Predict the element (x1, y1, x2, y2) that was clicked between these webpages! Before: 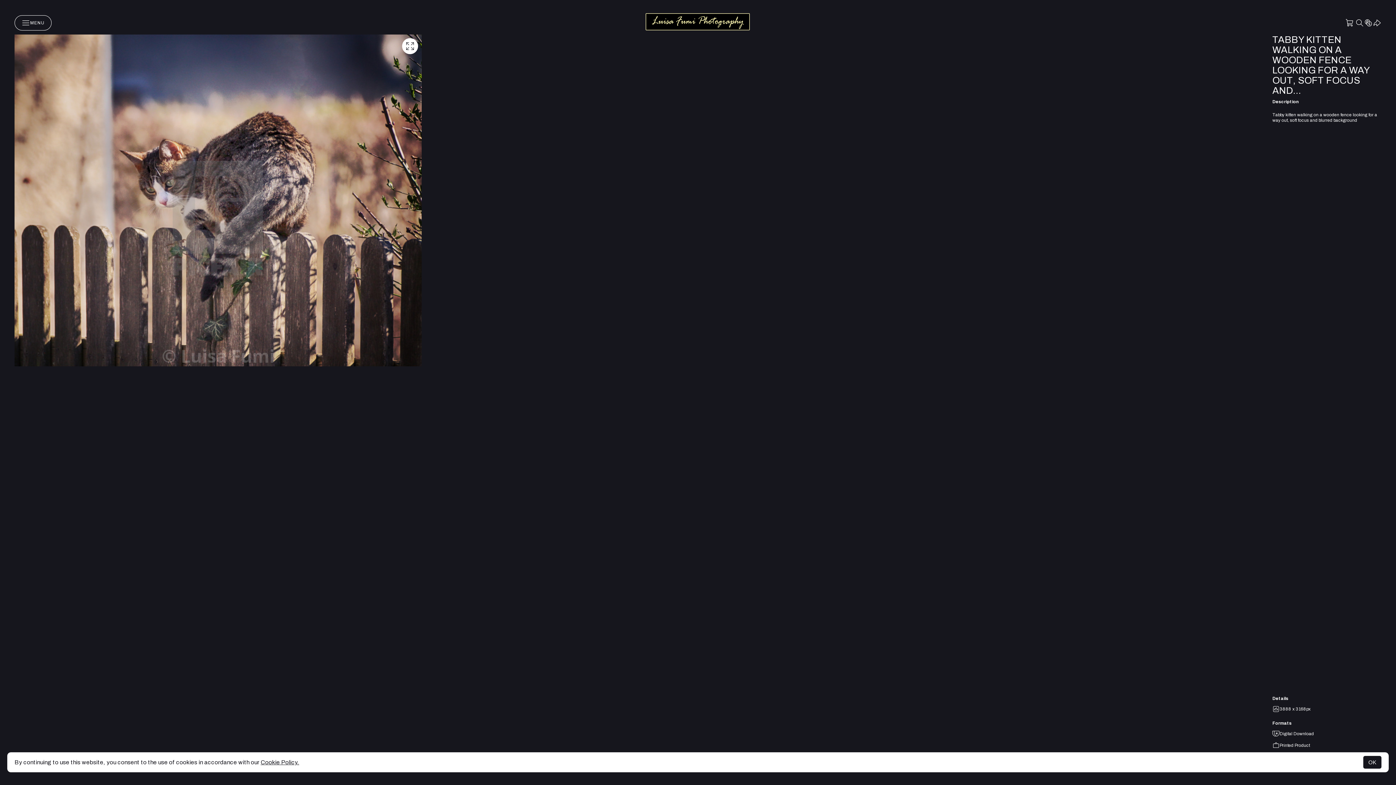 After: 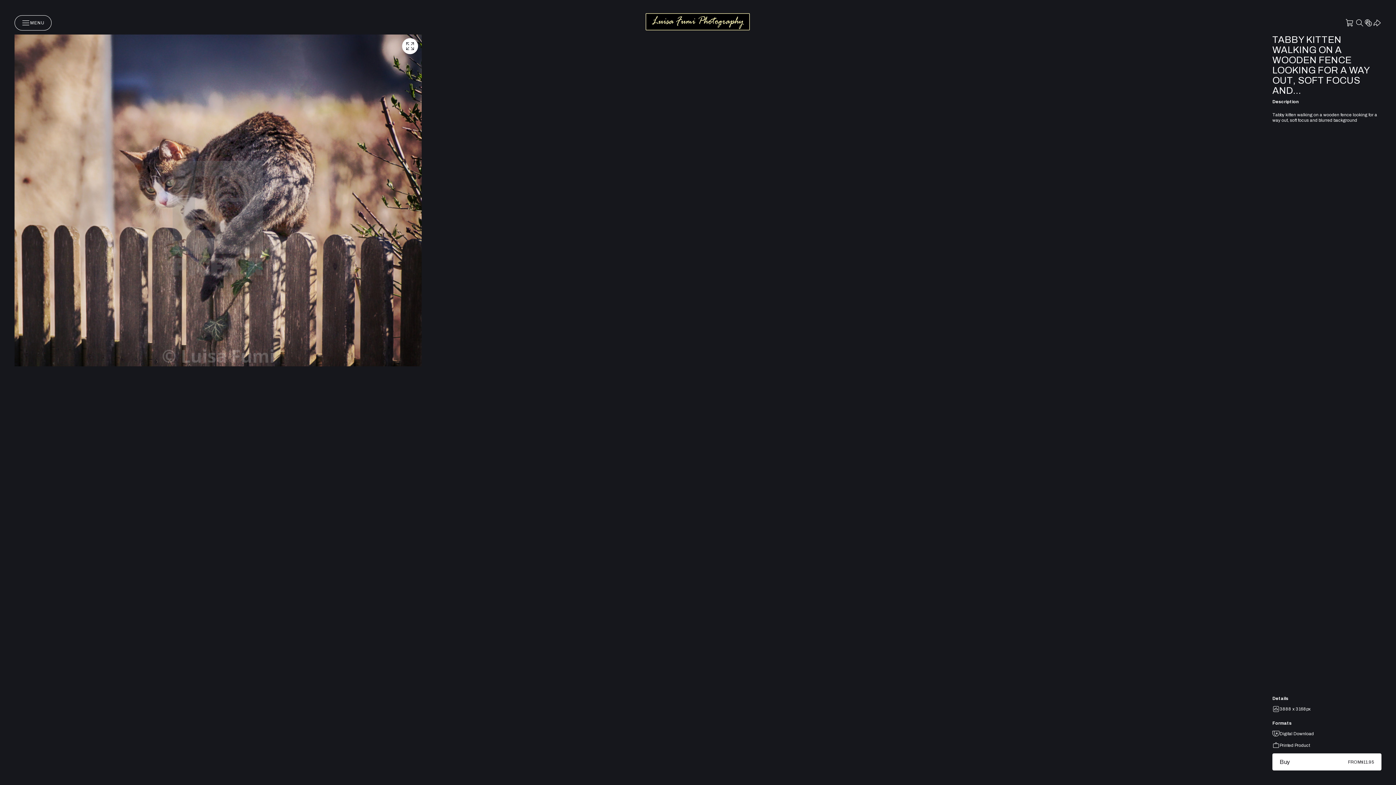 Action: bbox: (1363, 756, 1381, 769) label: OK